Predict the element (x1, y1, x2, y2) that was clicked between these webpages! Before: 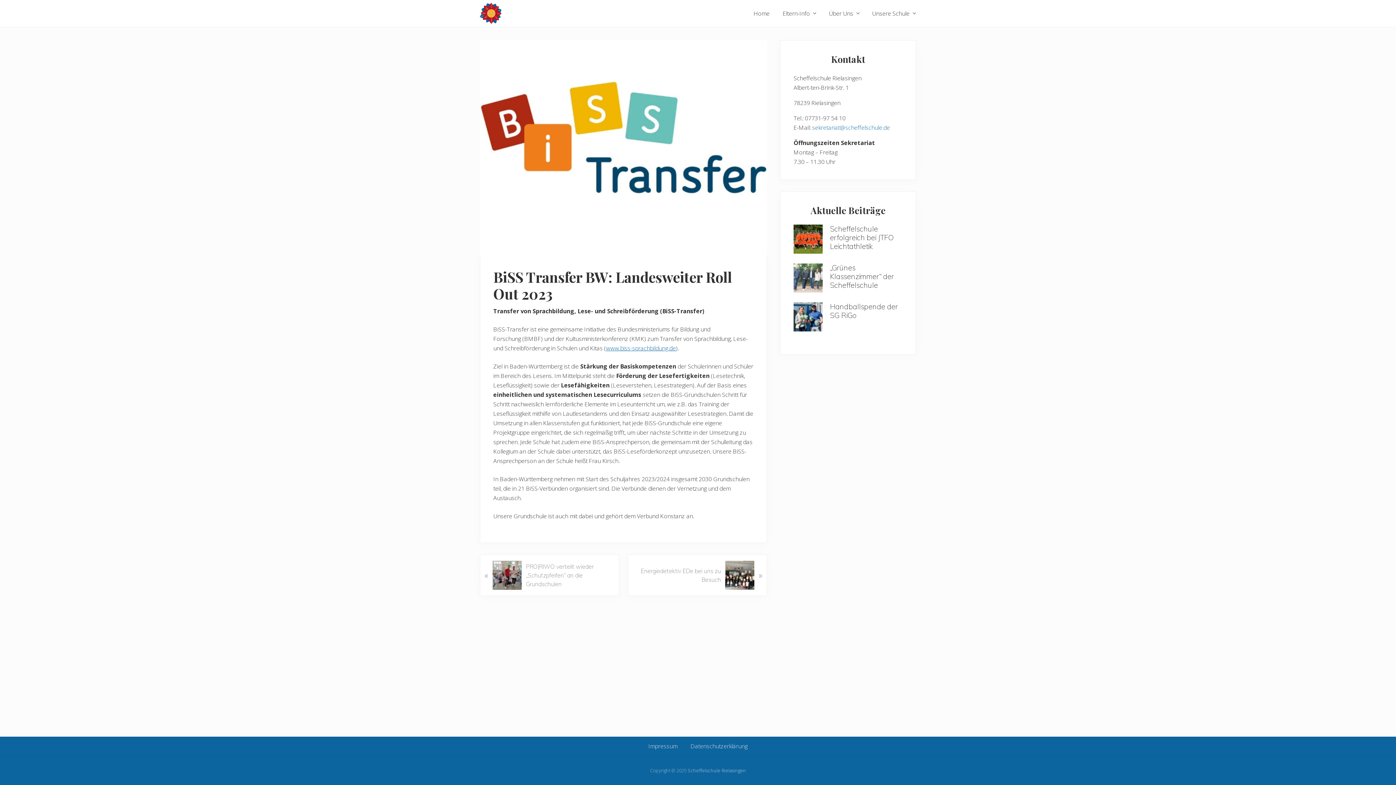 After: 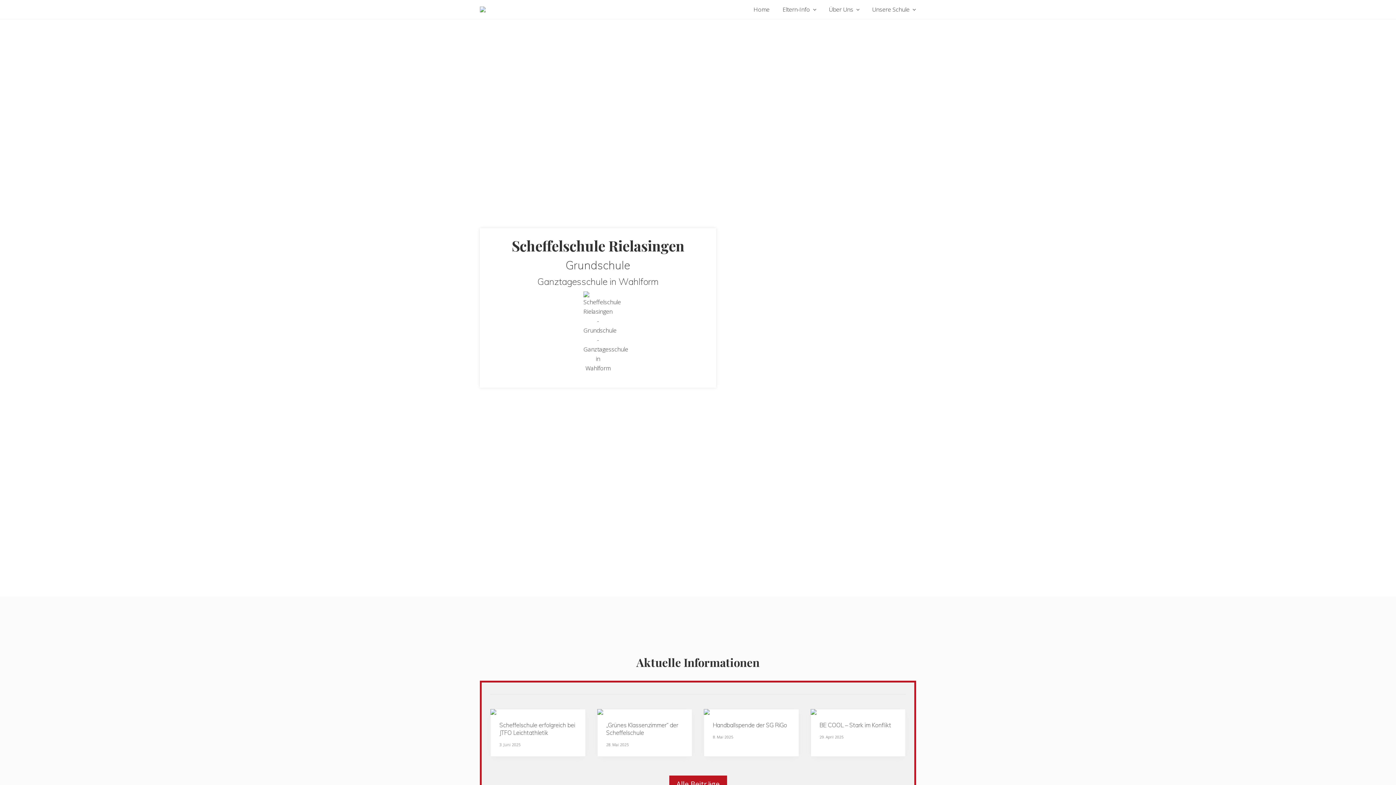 Action: label: Scheffelschule Rielasingen bbox: (688, 767, 746, 774)